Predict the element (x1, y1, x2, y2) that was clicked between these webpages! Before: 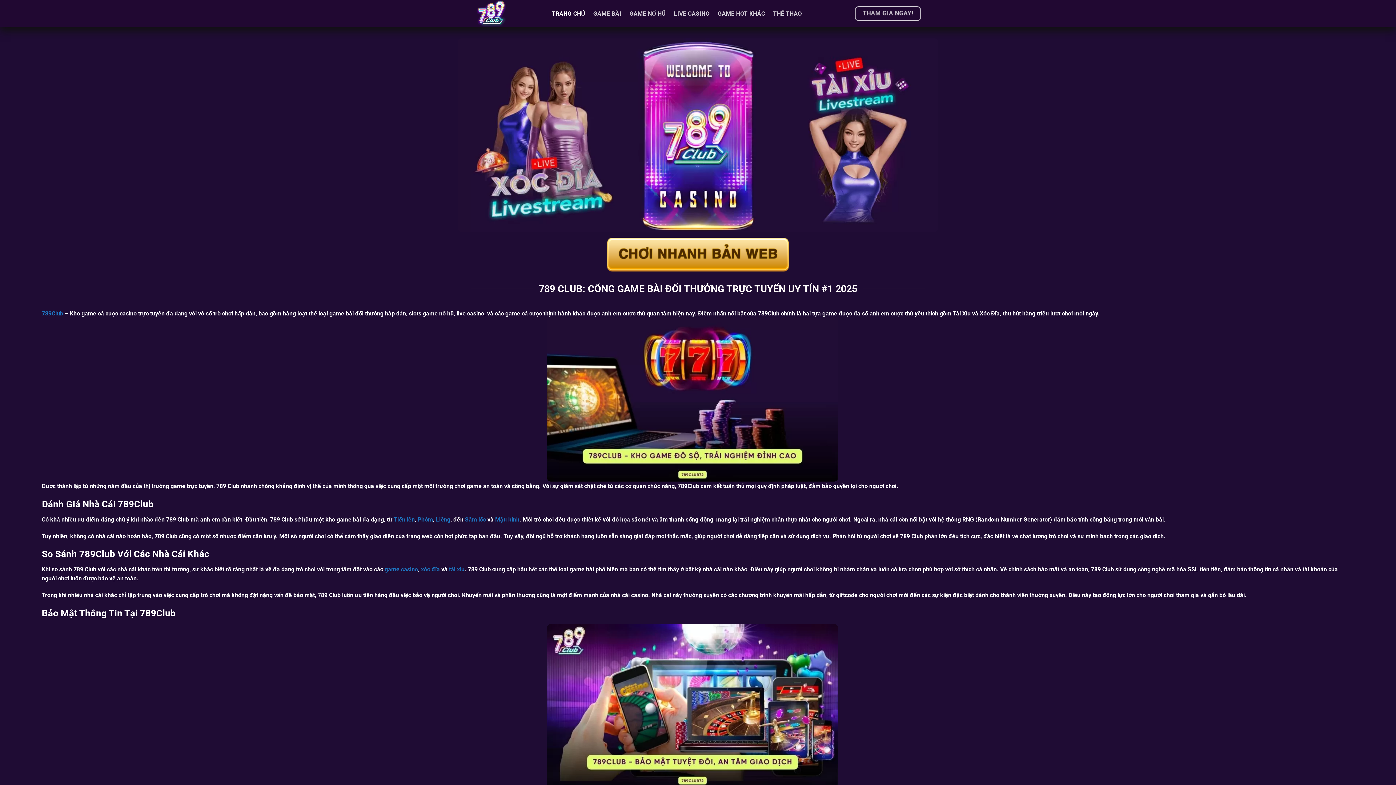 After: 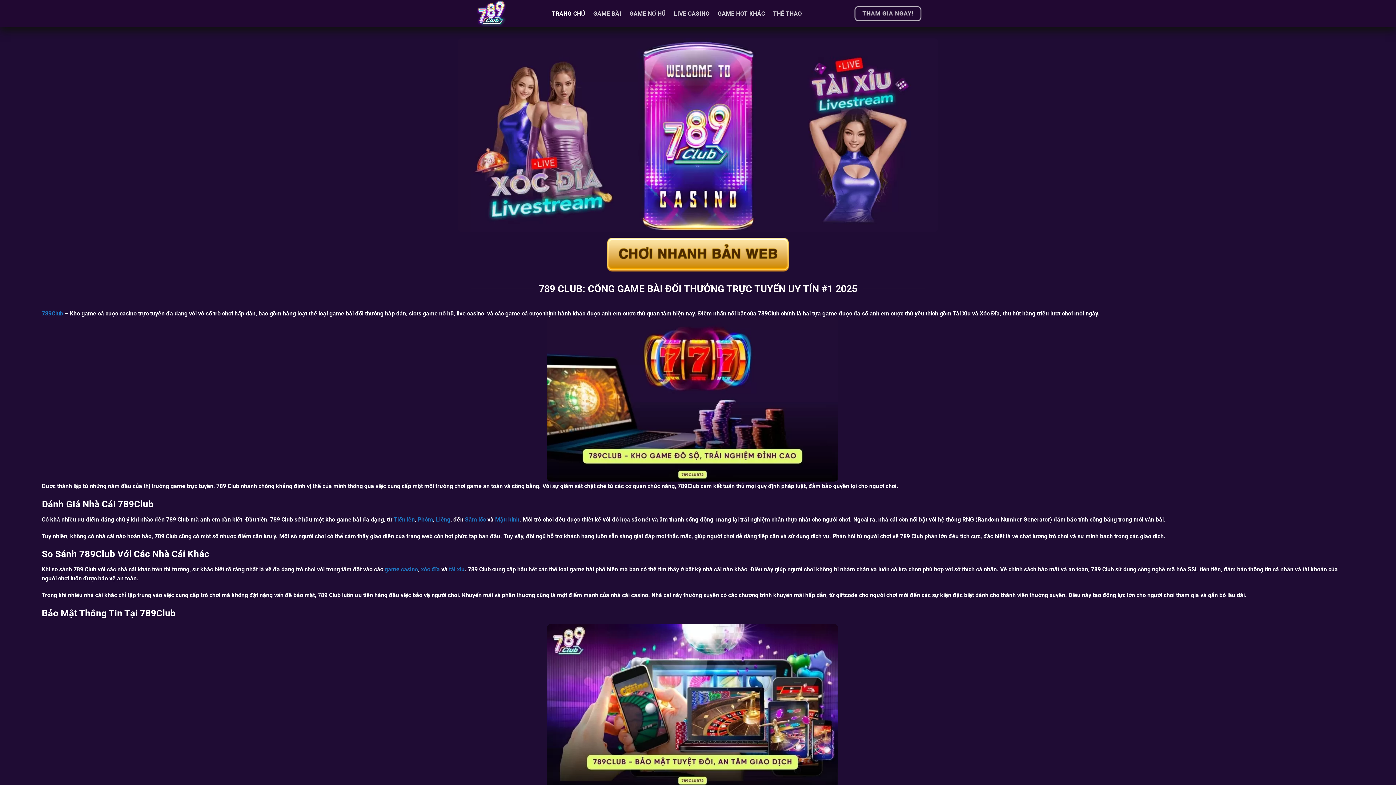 Action: label: TRANG CHỦ bbox: (552, 5, 585, 21)